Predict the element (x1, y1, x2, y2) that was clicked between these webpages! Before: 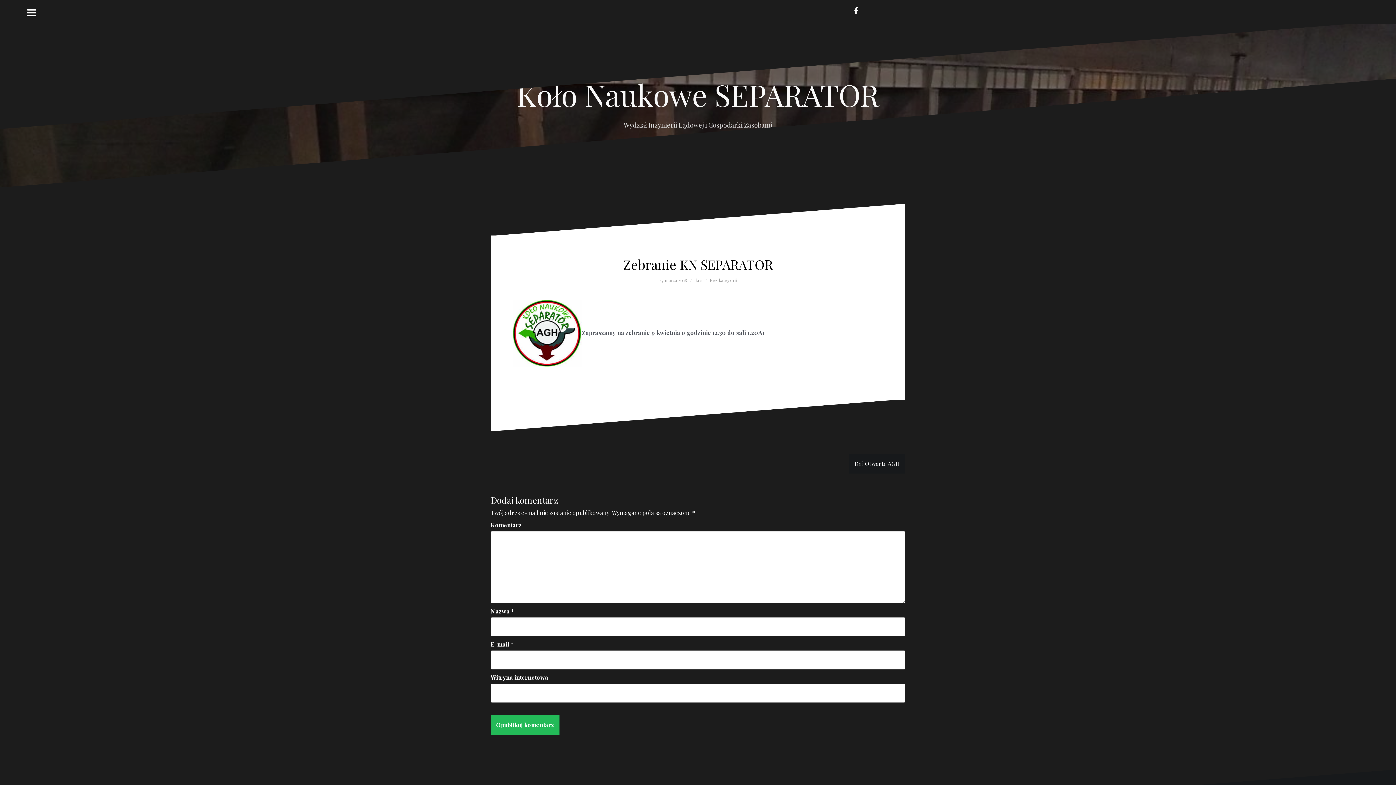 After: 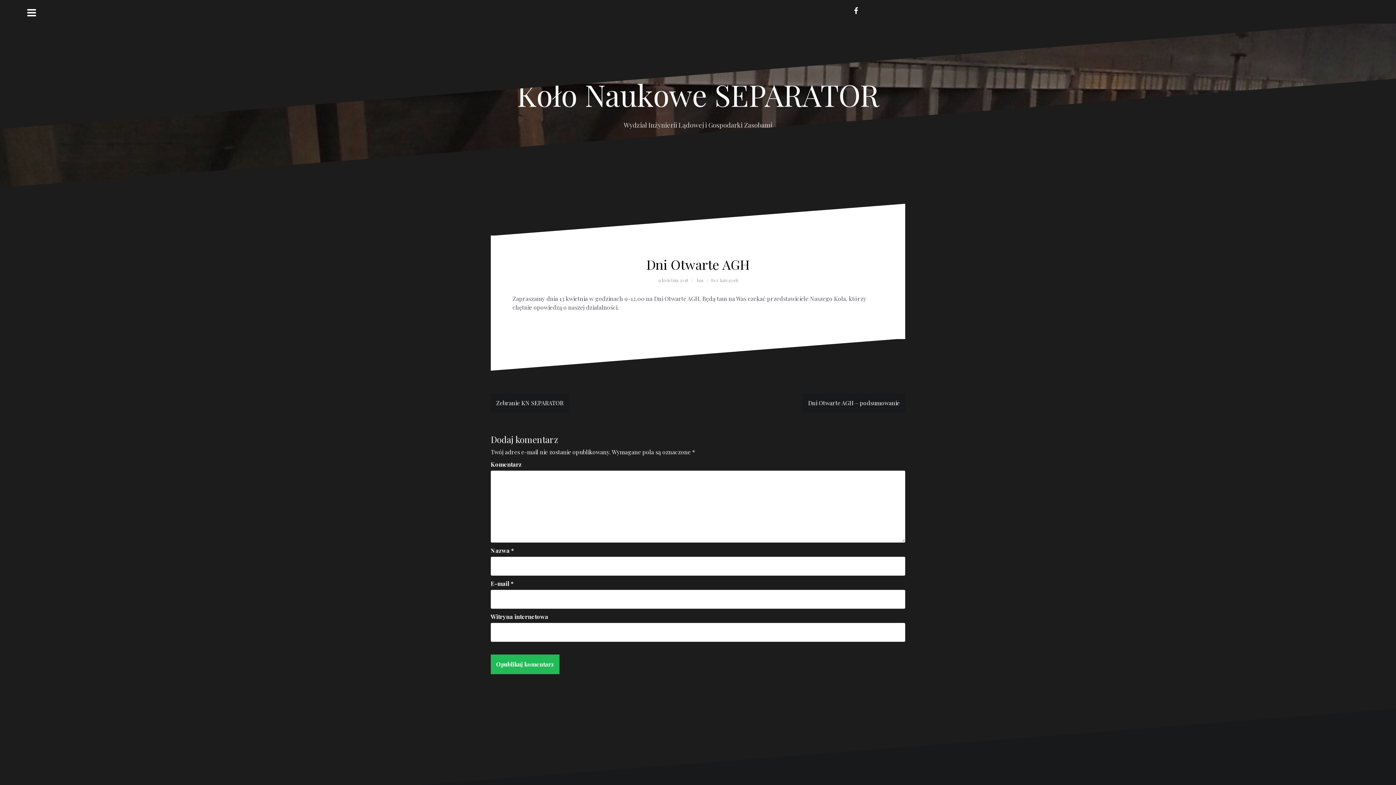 Action: label: Dni Otwarte AGH bbox: (854, 459, 900, 467)